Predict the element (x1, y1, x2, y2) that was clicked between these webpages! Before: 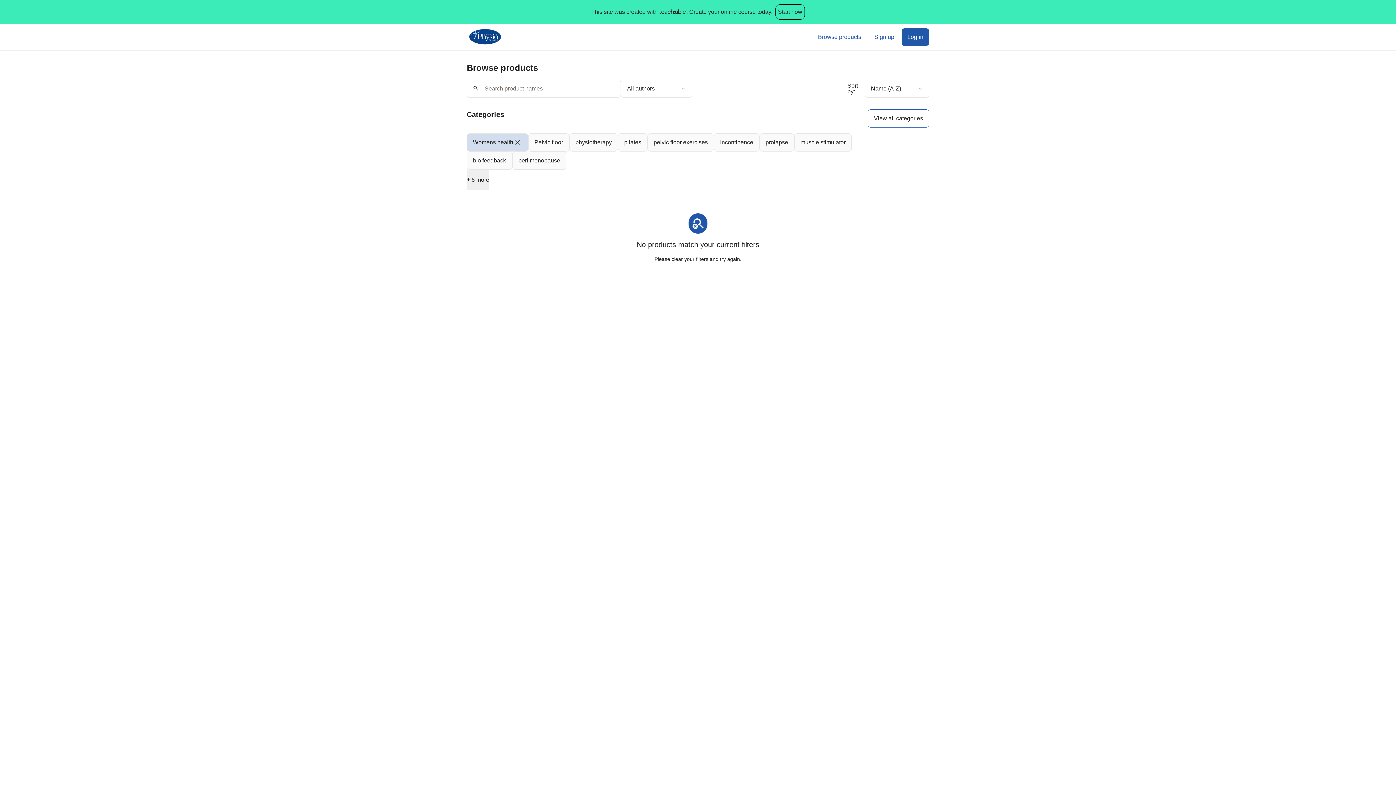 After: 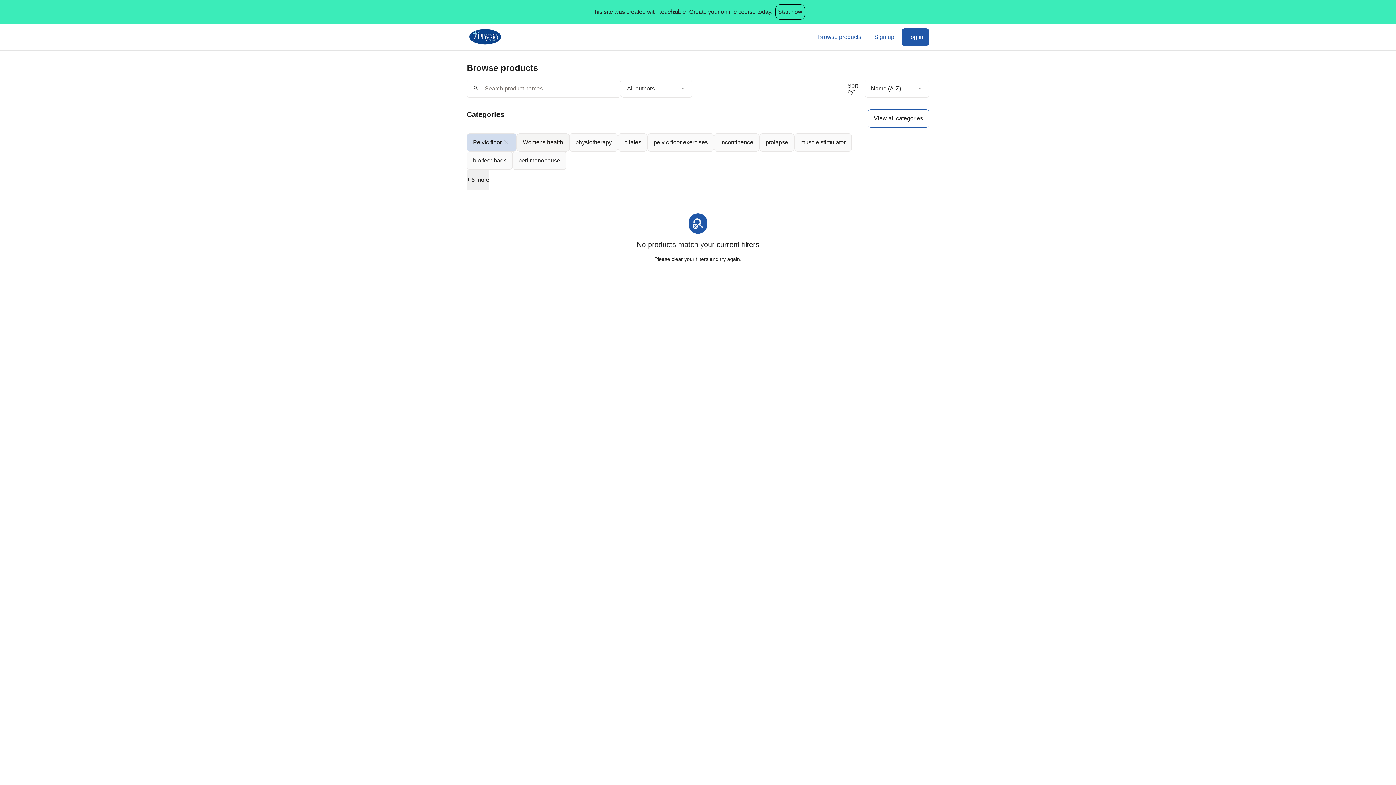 Action: label: Pelvic floor bbox: (528, 133, 569, 151)